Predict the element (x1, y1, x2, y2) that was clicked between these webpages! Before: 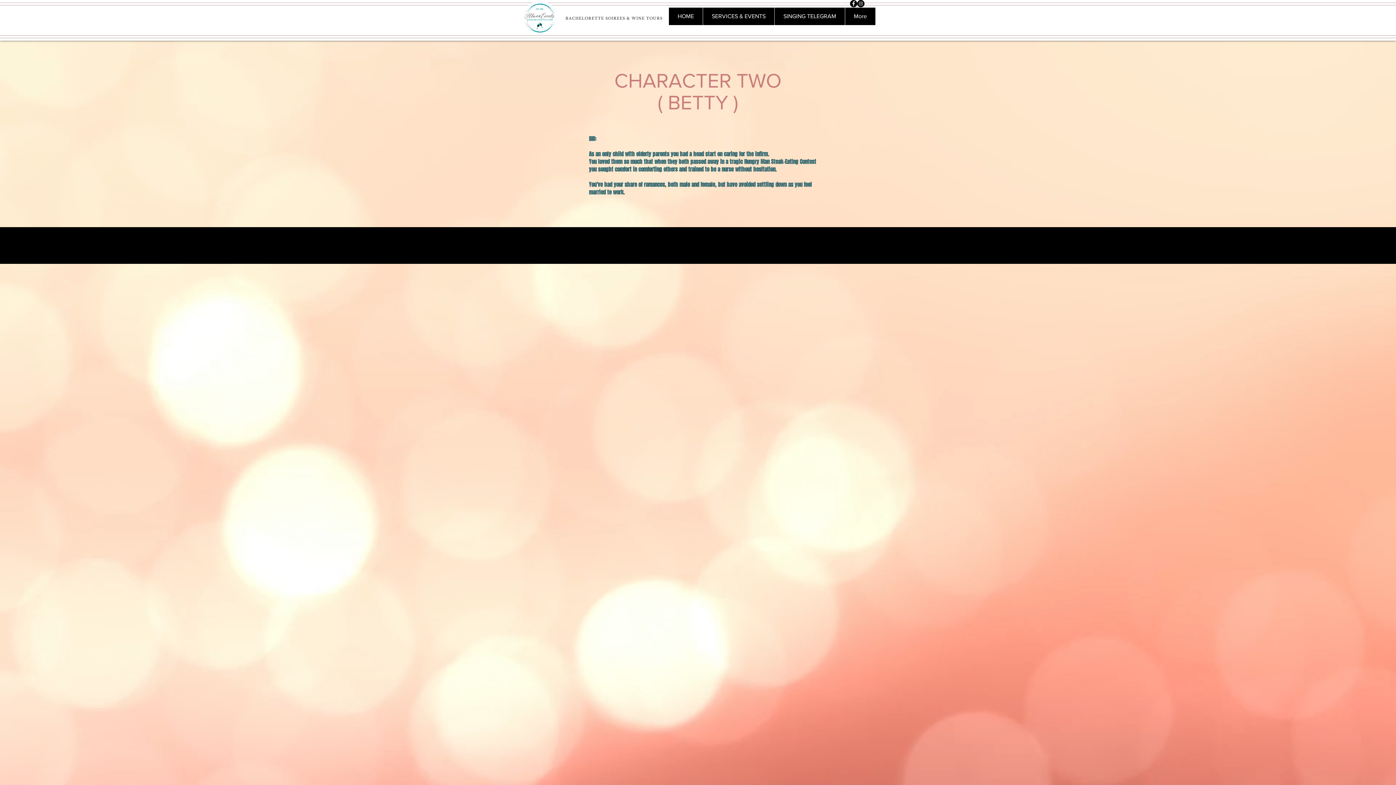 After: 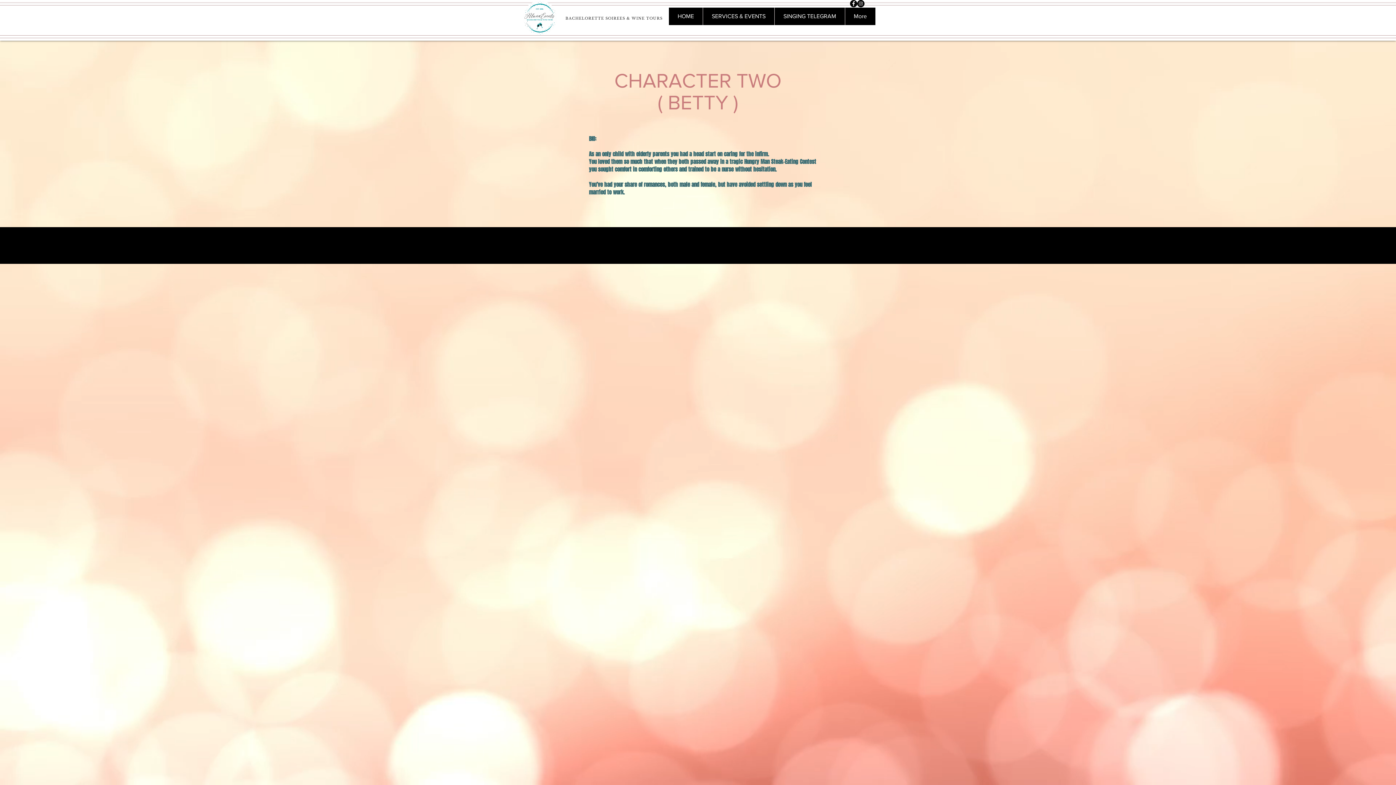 Action: label: Facebook - Black Circle bbox: (850, 0, 857, 7)